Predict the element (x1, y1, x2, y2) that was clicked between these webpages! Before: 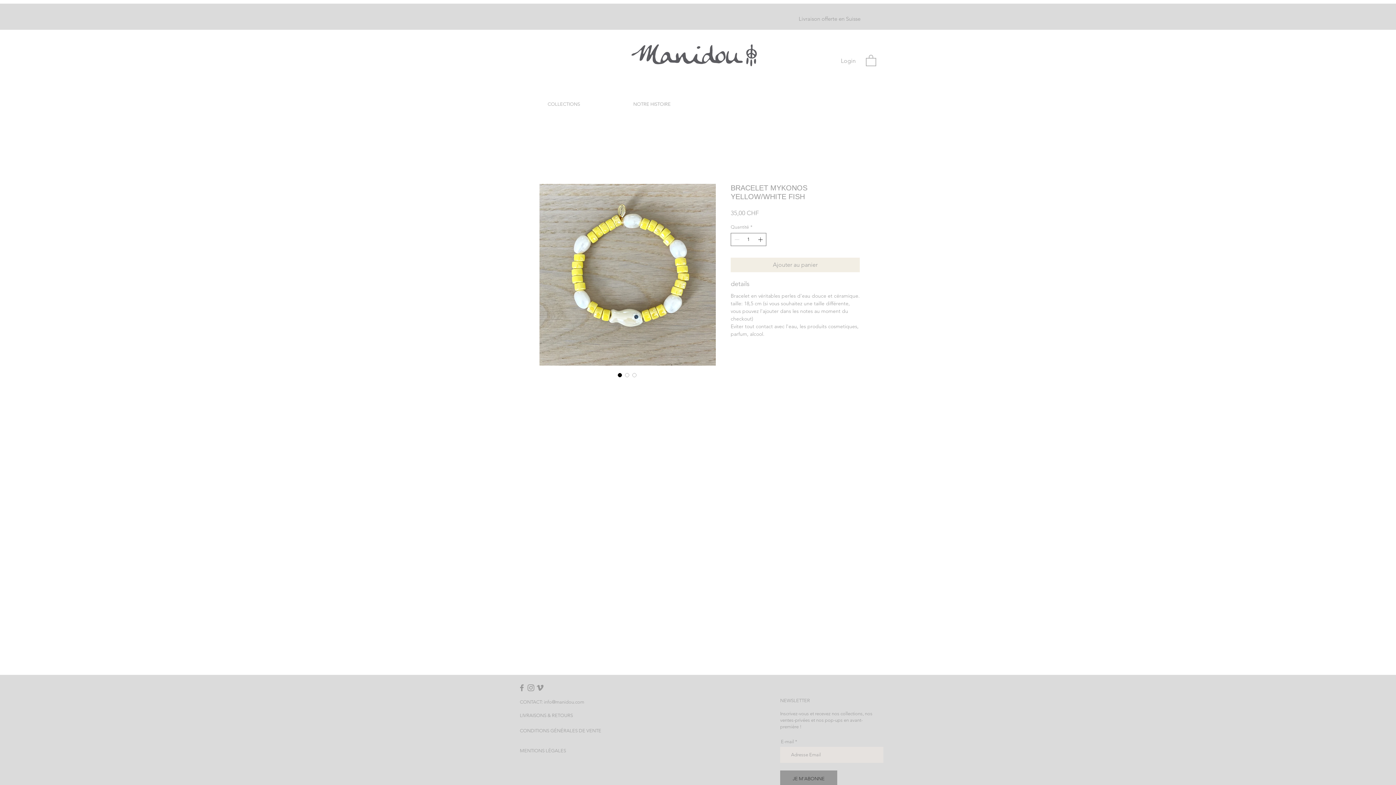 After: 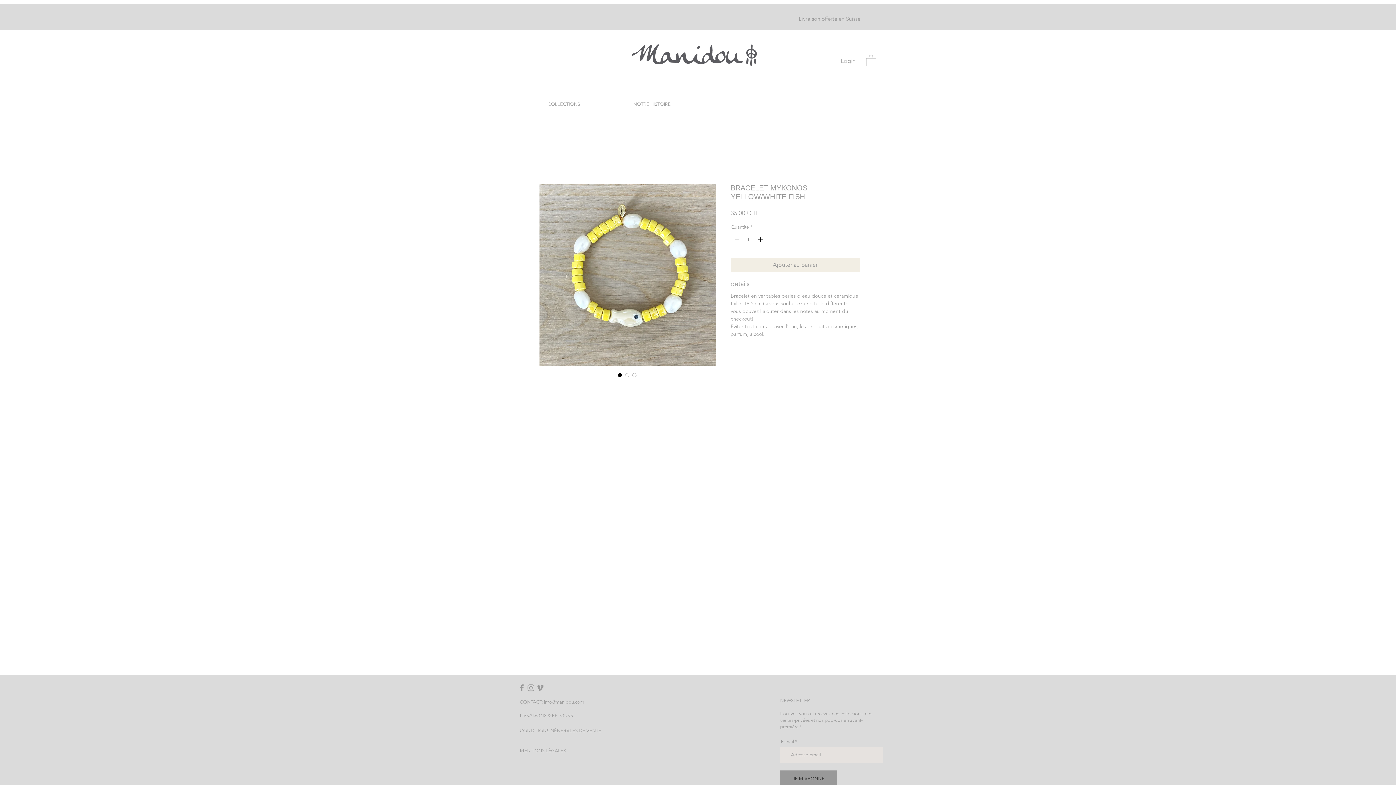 Action: label: COLLECTIONS bbox: (521, 95, 606, 113)